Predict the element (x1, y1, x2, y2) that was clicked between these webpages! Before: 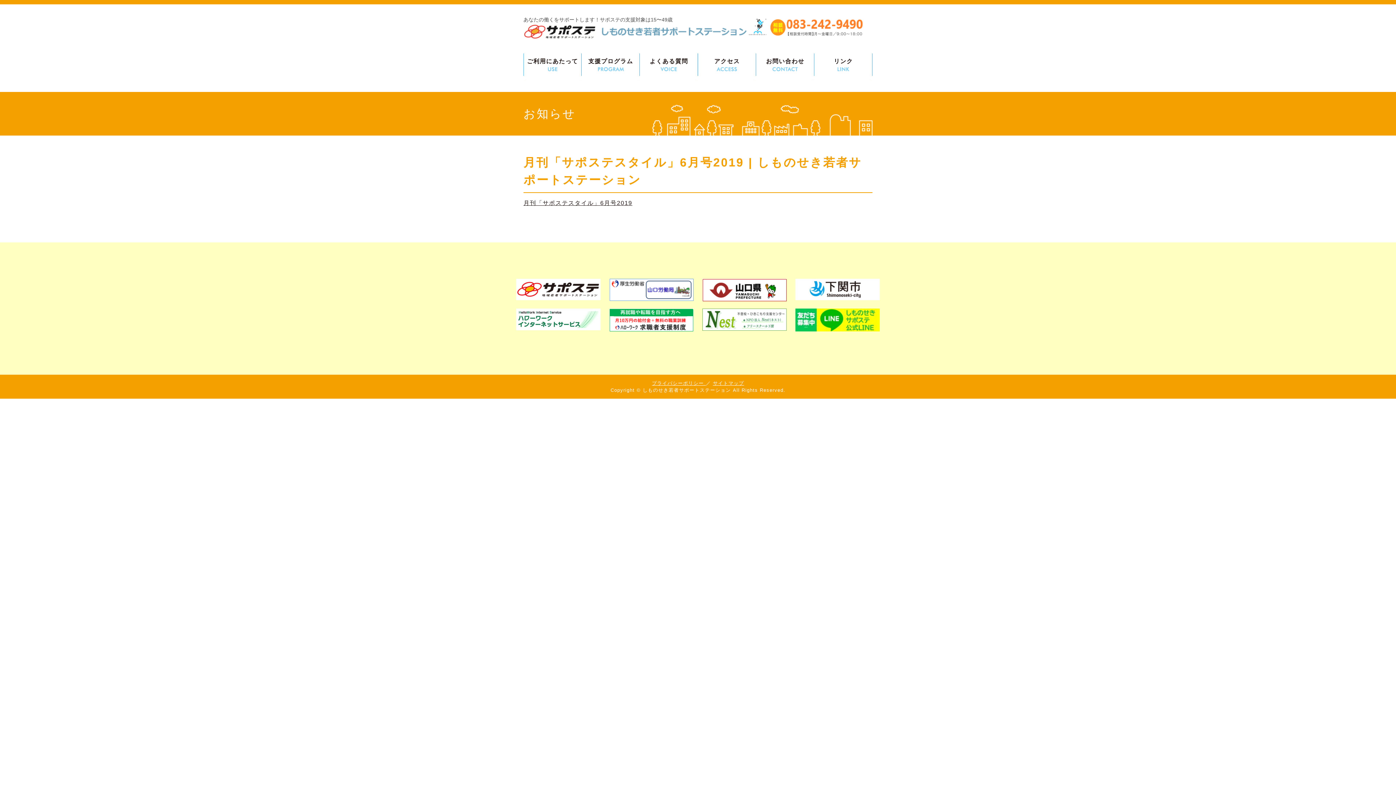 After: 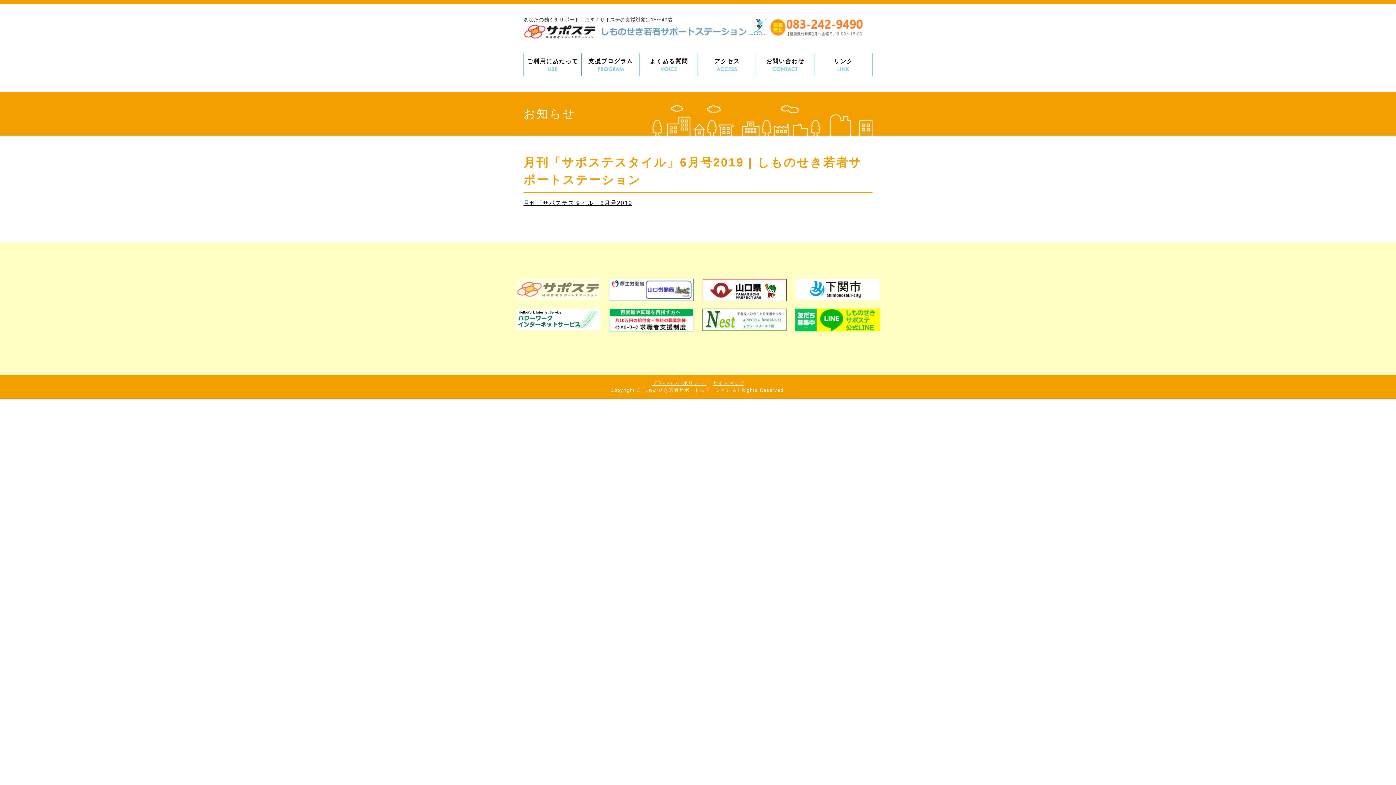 Action: bbox: (516, 278, 600, 300)